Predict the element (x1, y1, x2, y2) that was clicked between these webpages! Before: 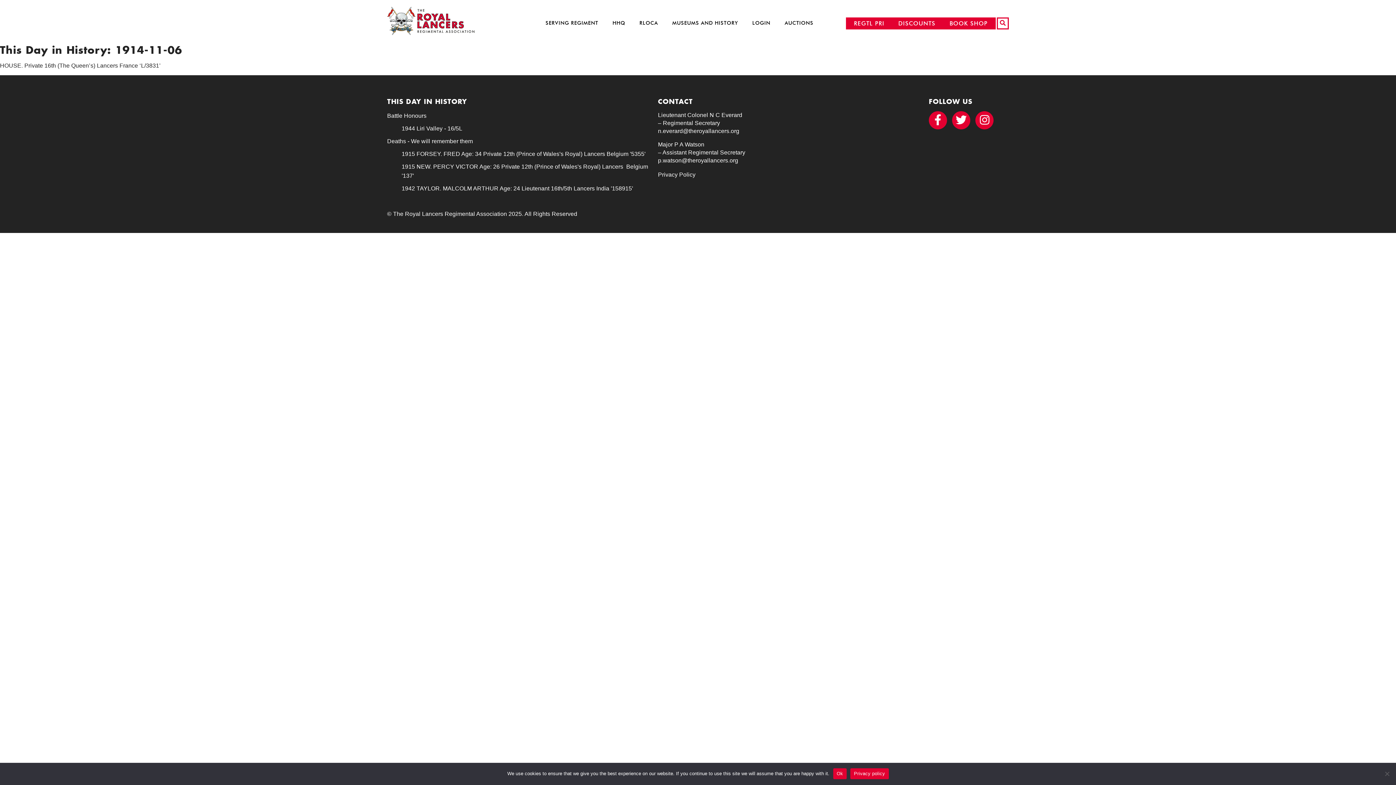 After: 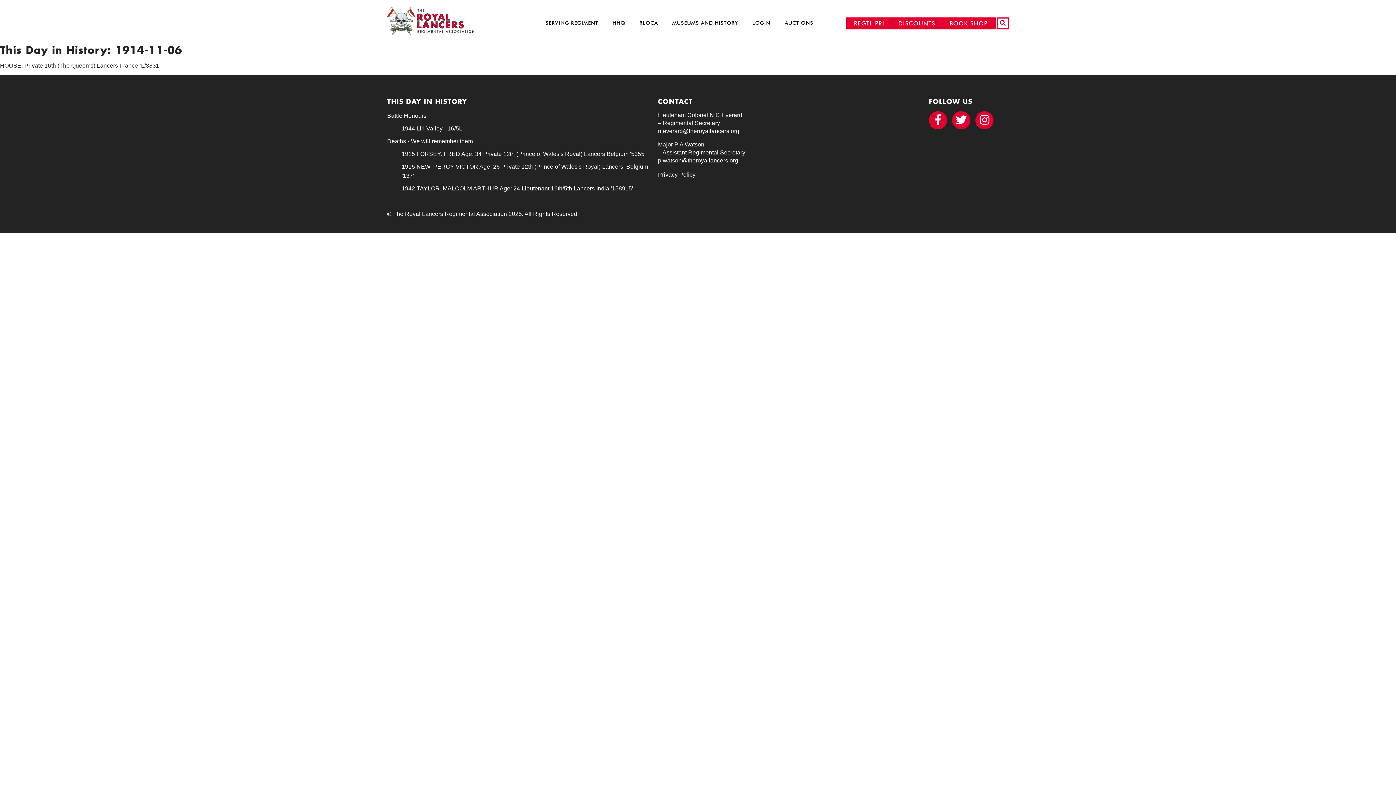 Action: bbox: (833, 768, 846, 779) label: Ok